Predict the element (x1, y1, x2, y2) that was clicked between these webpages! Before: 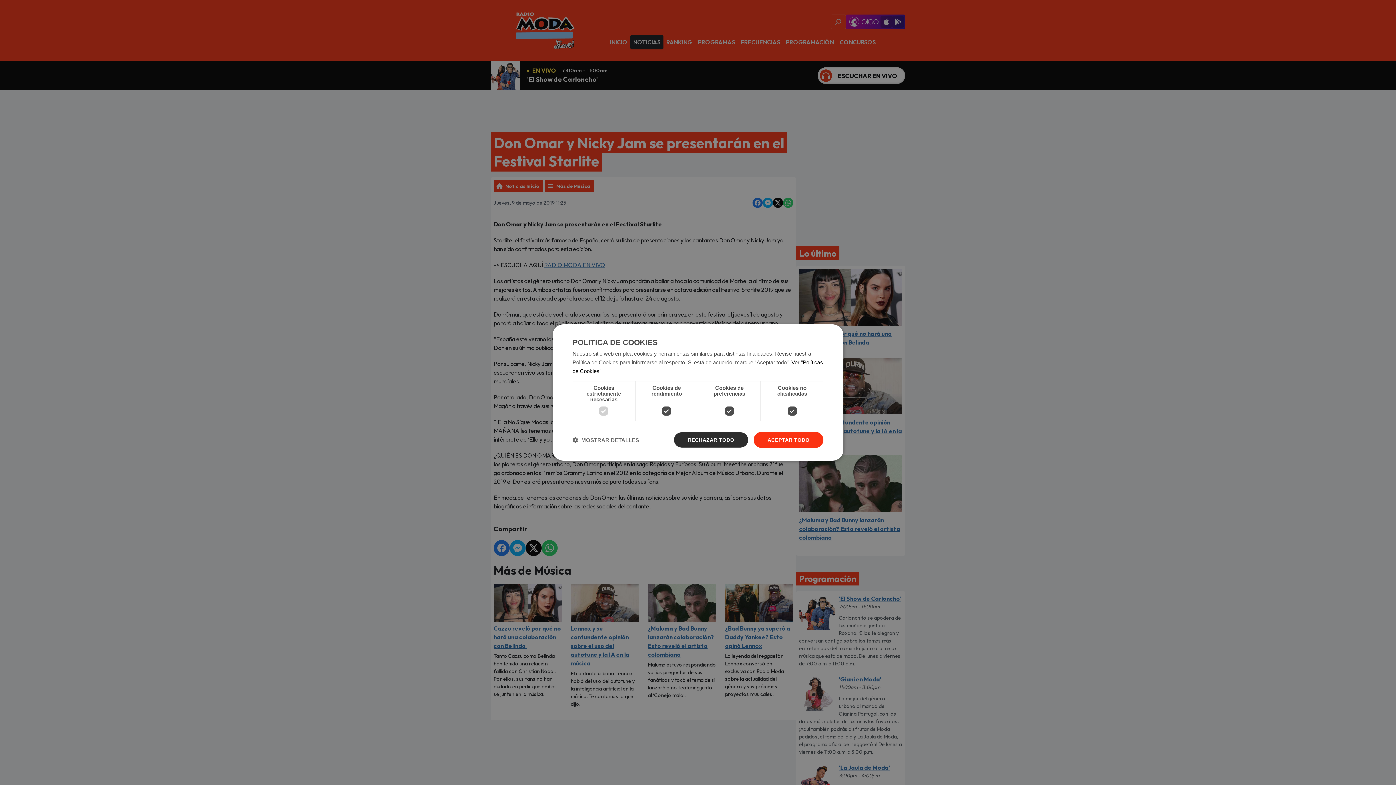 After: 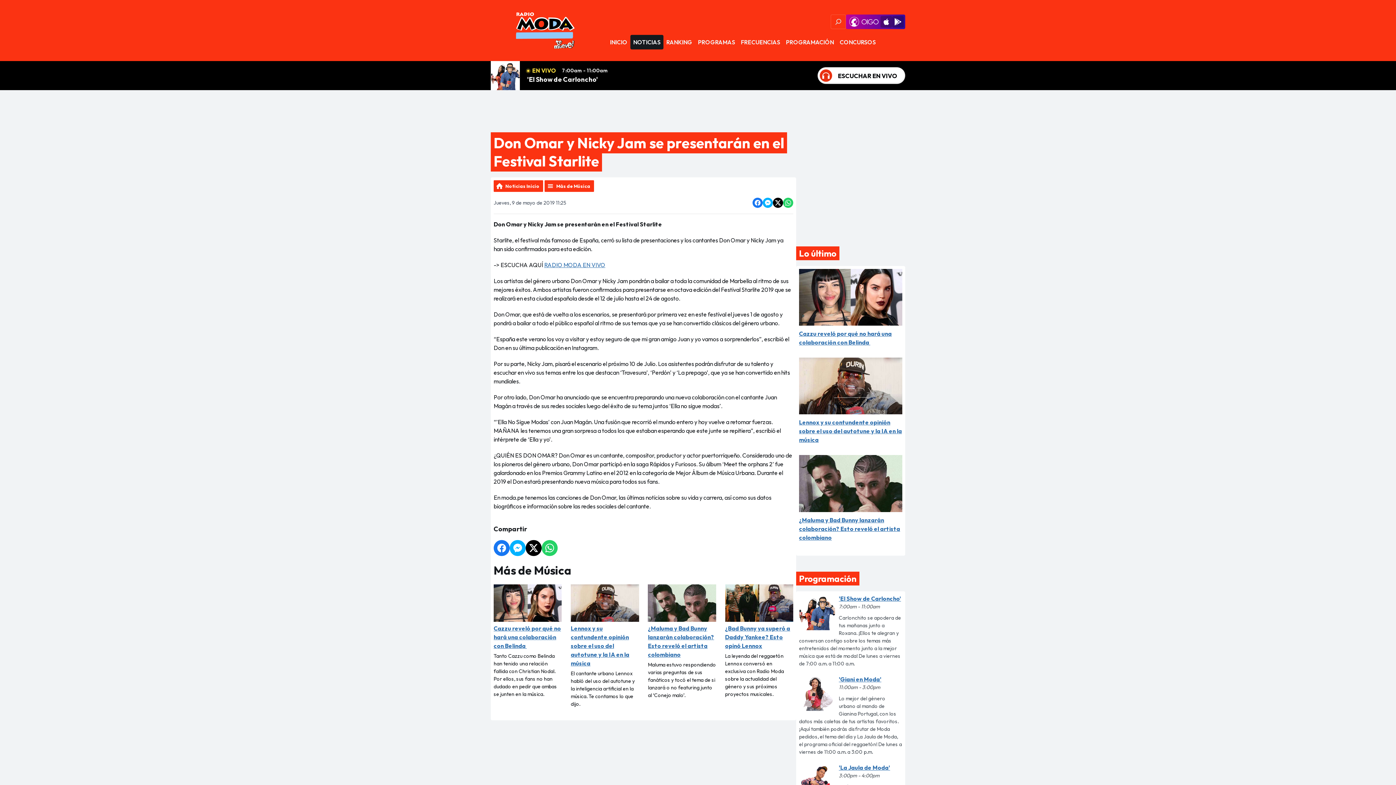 Action: label: RECHAZAR TODO bbox: (673, 432, 748, 448)